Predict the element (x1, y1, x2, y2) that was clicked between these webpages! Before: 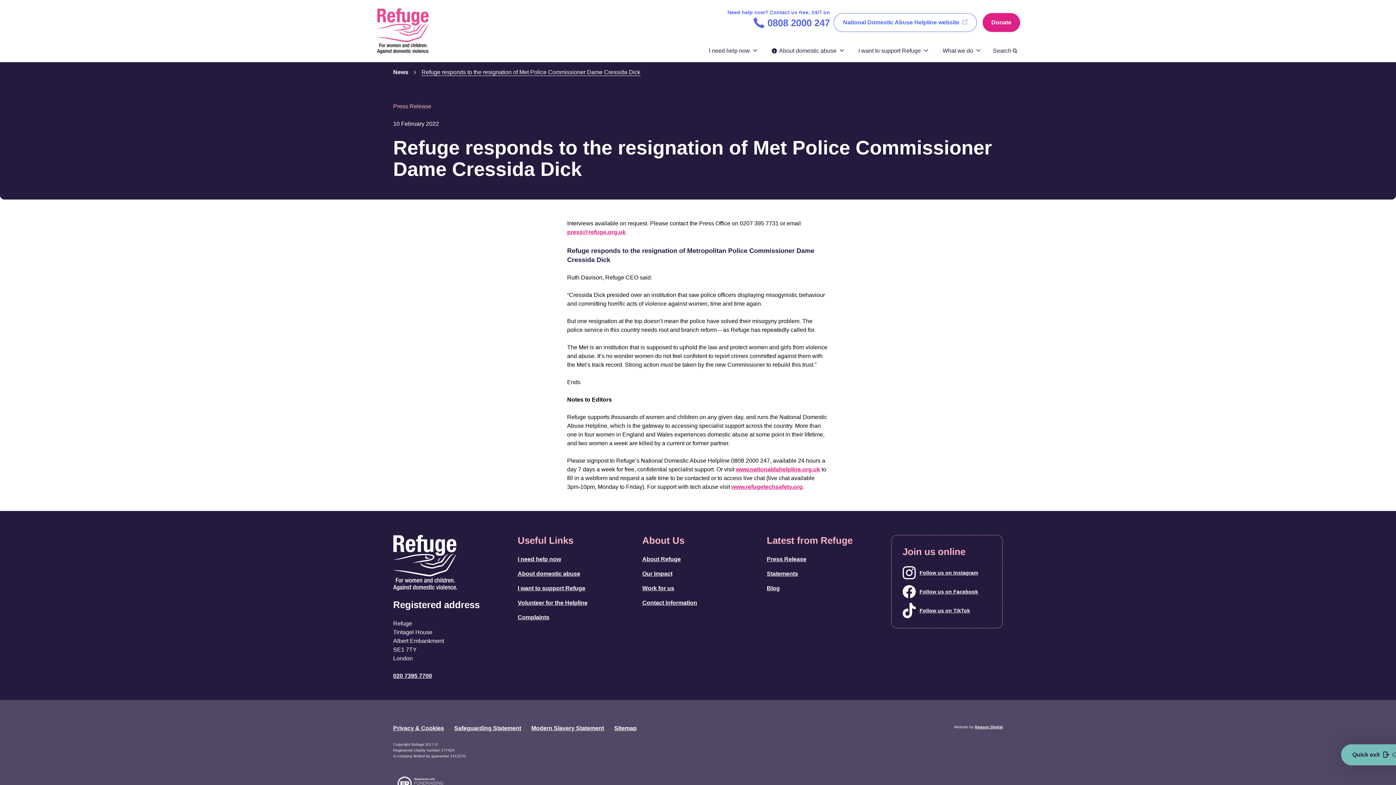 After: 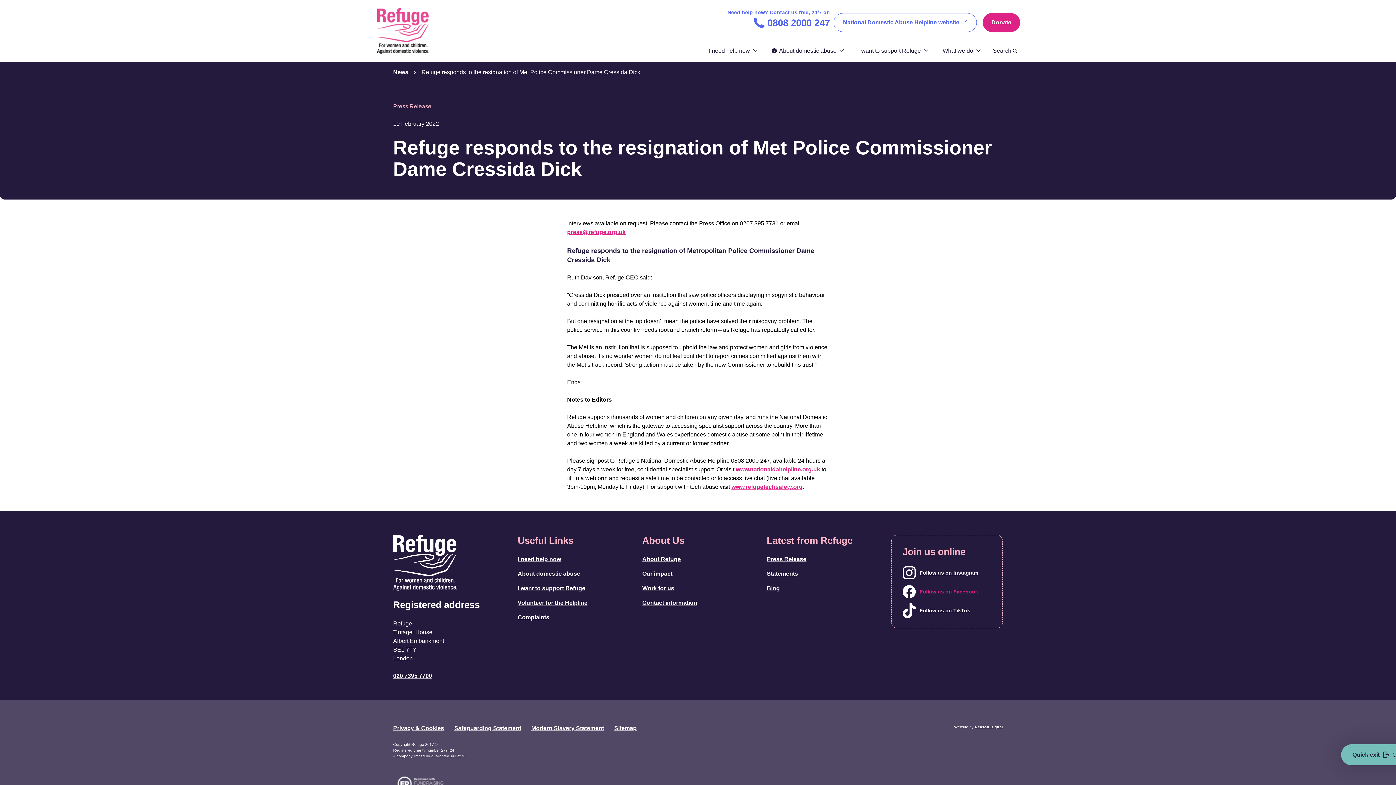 Action: label: Follow us on Facebook bbox: (902, 585, 991, 598)